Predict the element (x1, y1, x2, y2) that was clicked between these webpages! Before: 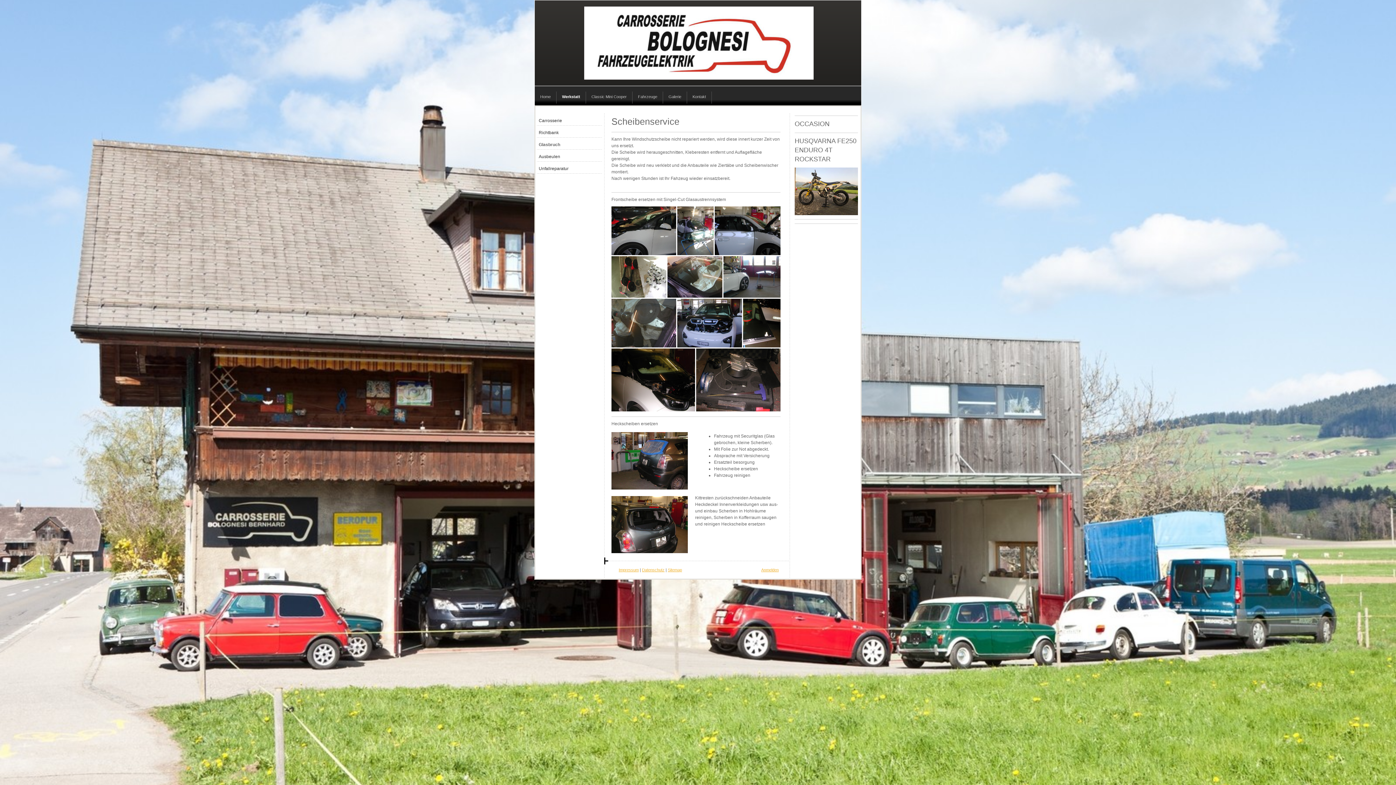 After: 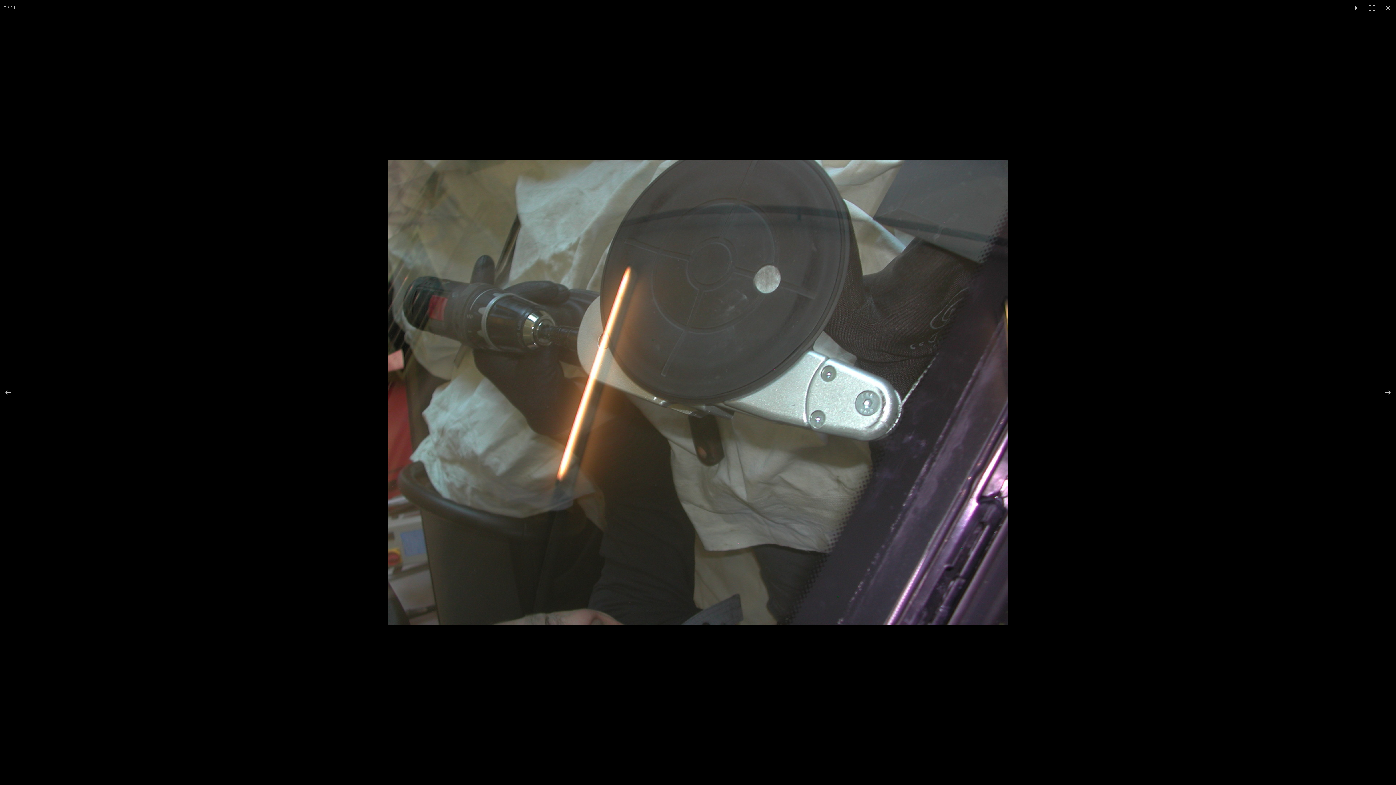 Action: bbox: (611, 298, 677, 347)